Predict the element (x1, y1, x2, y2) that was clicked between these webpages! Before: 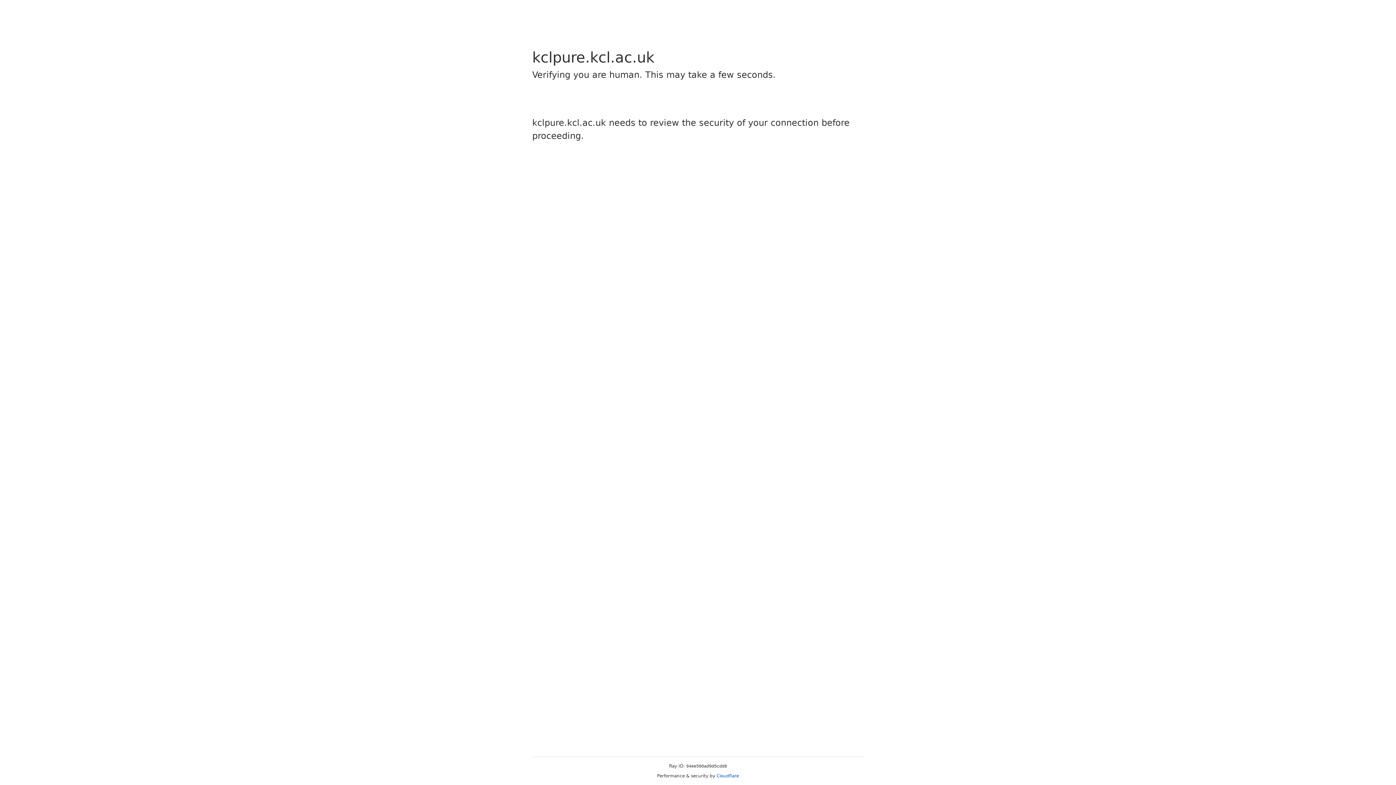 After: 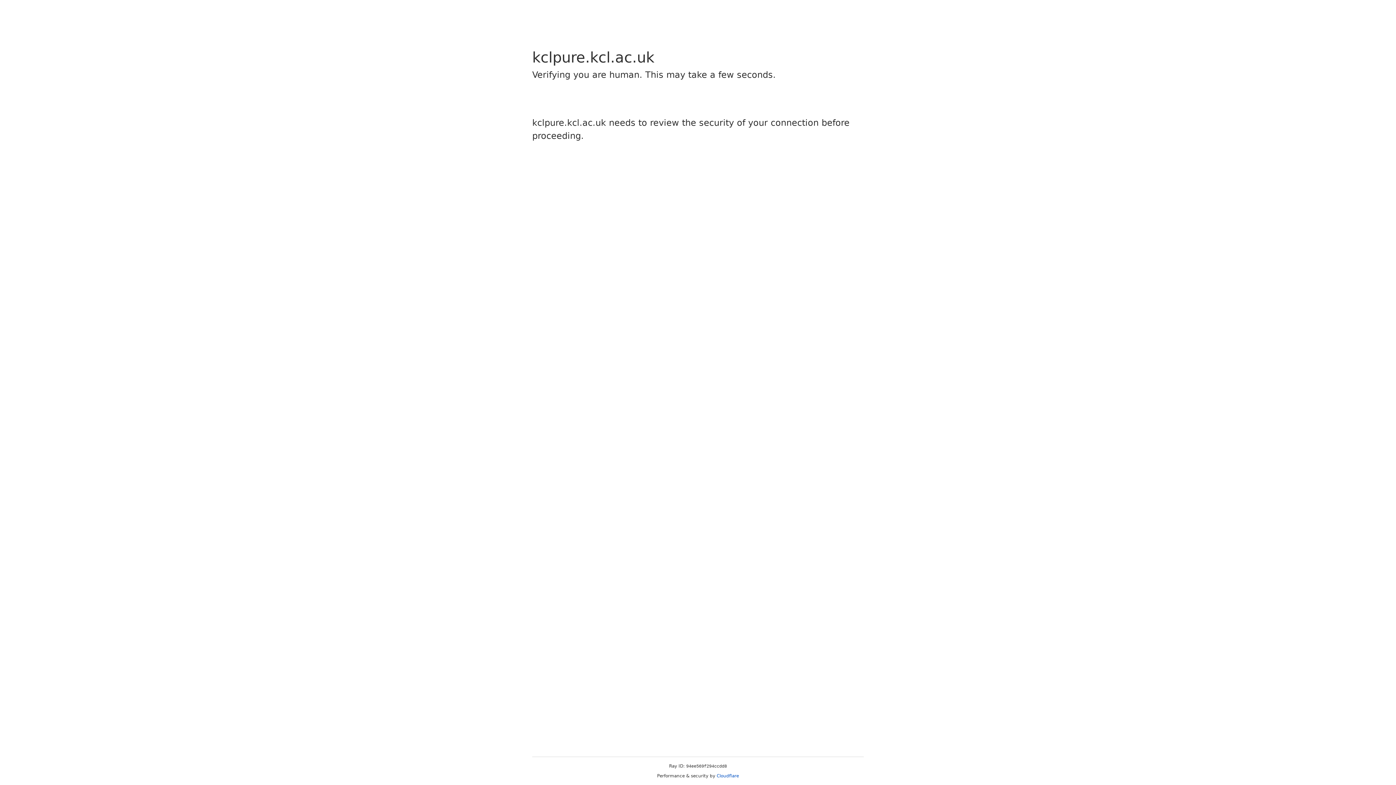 Action: bbox: (716, 773, 739, 778) label: Cloudflare